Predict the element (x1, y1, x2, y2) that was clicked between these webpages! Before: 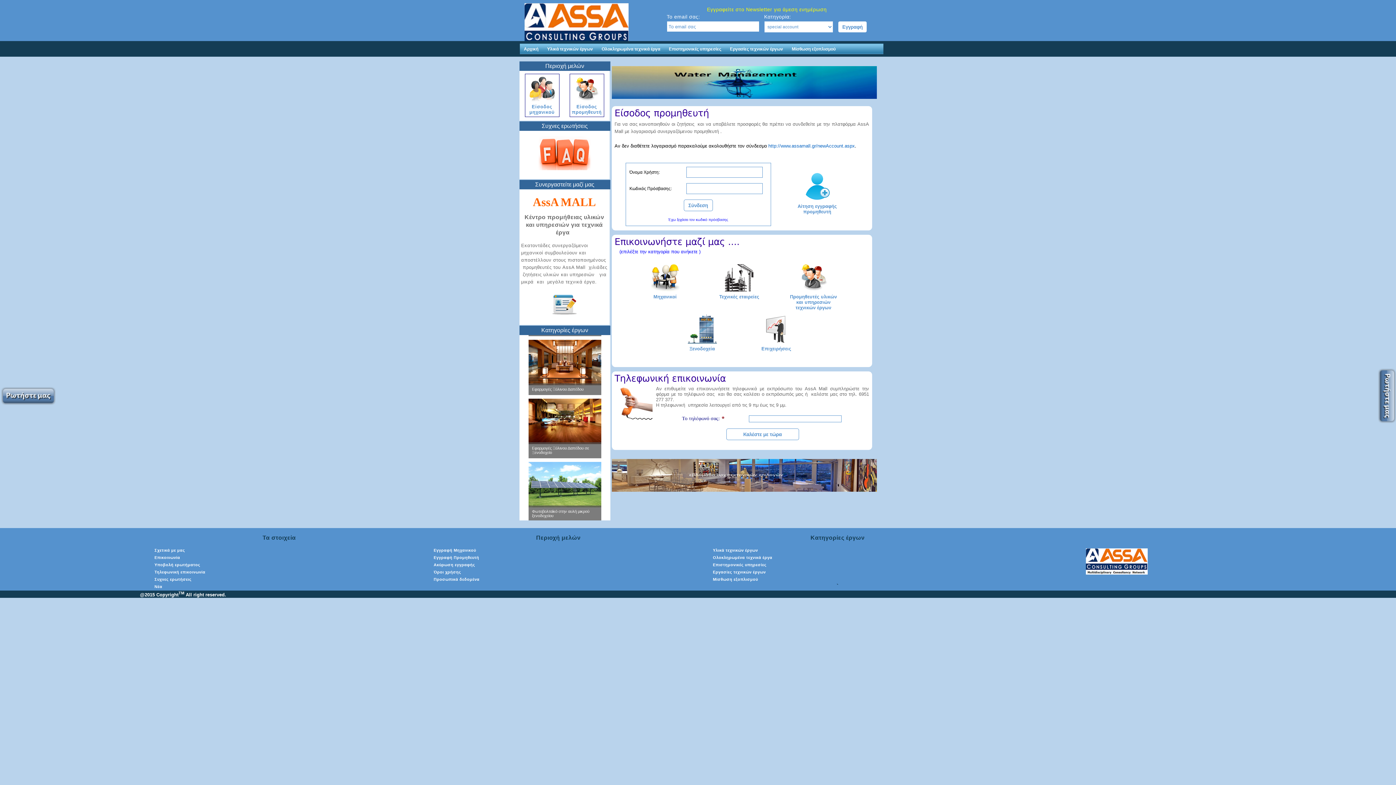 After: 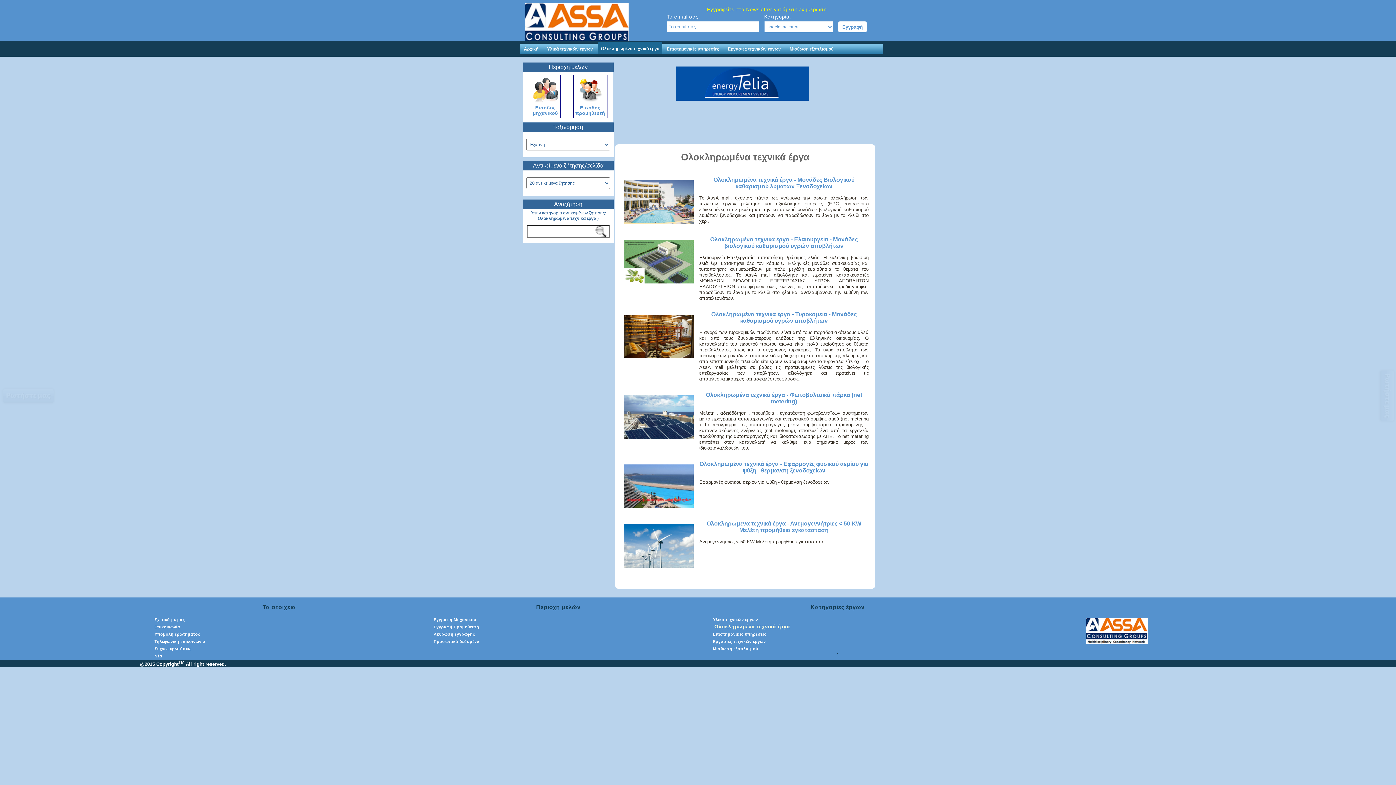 Action: bbox: (713, 549, 772, 556) label: Ολοκληρωμένα τεχνικά έργα